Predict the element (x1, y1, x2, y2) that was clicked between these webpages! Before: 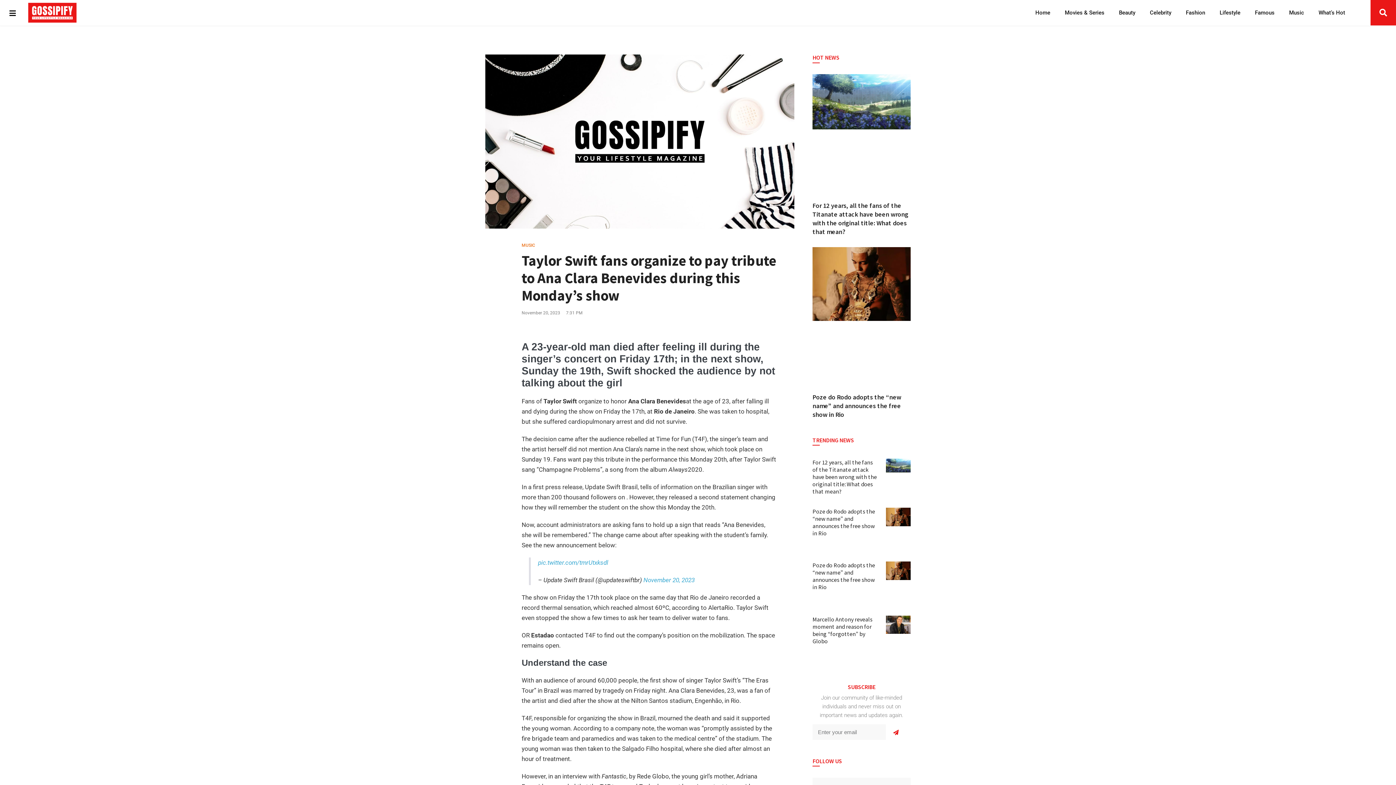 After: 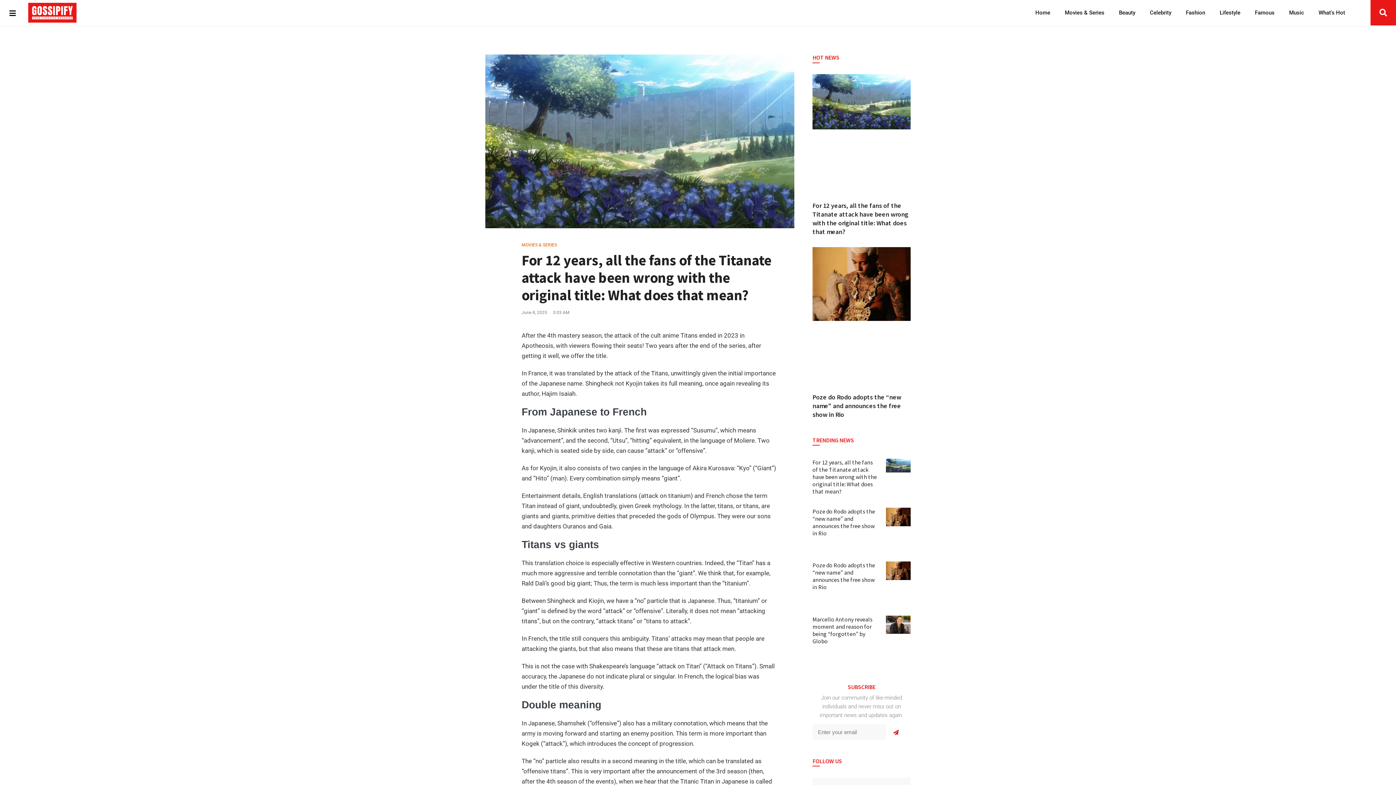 Action: bbox: (812, 74, 910, 194)